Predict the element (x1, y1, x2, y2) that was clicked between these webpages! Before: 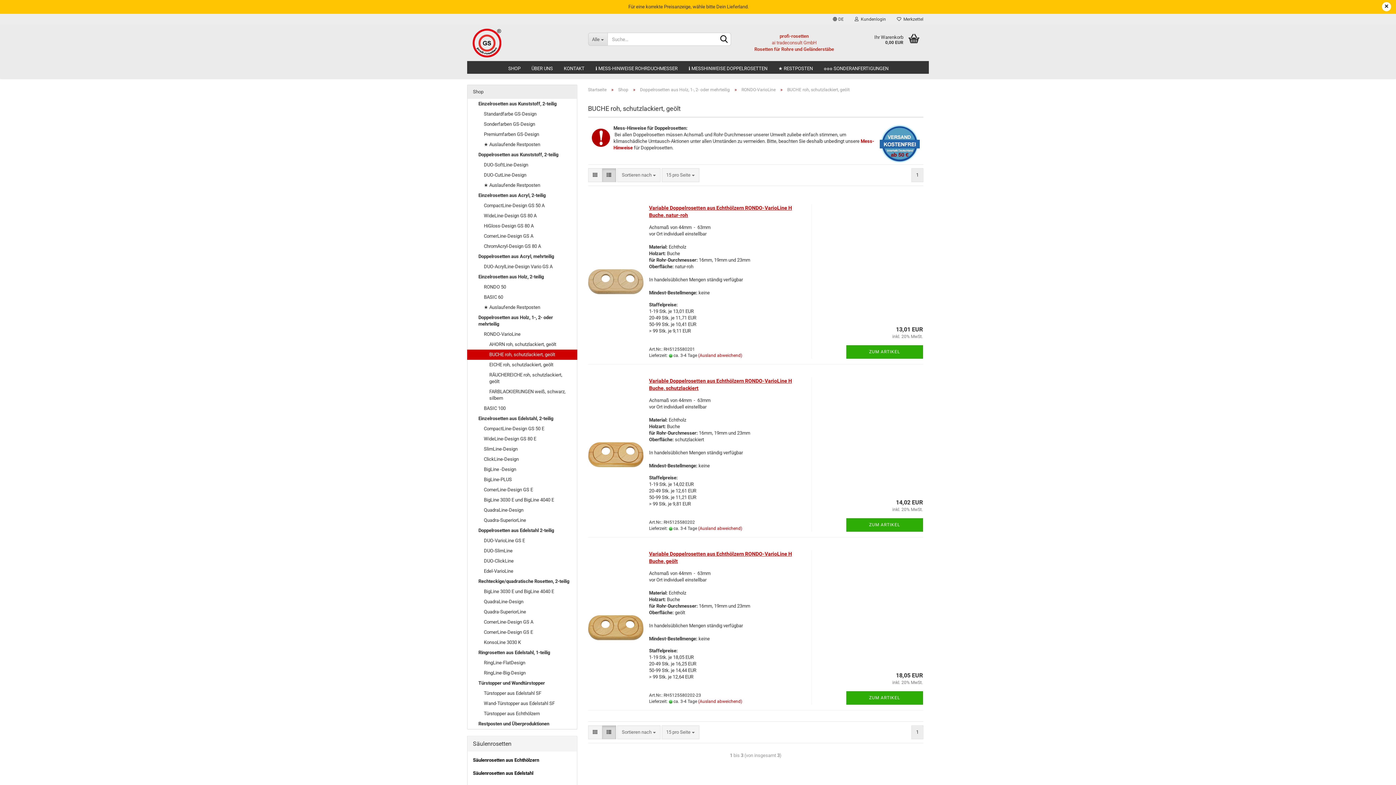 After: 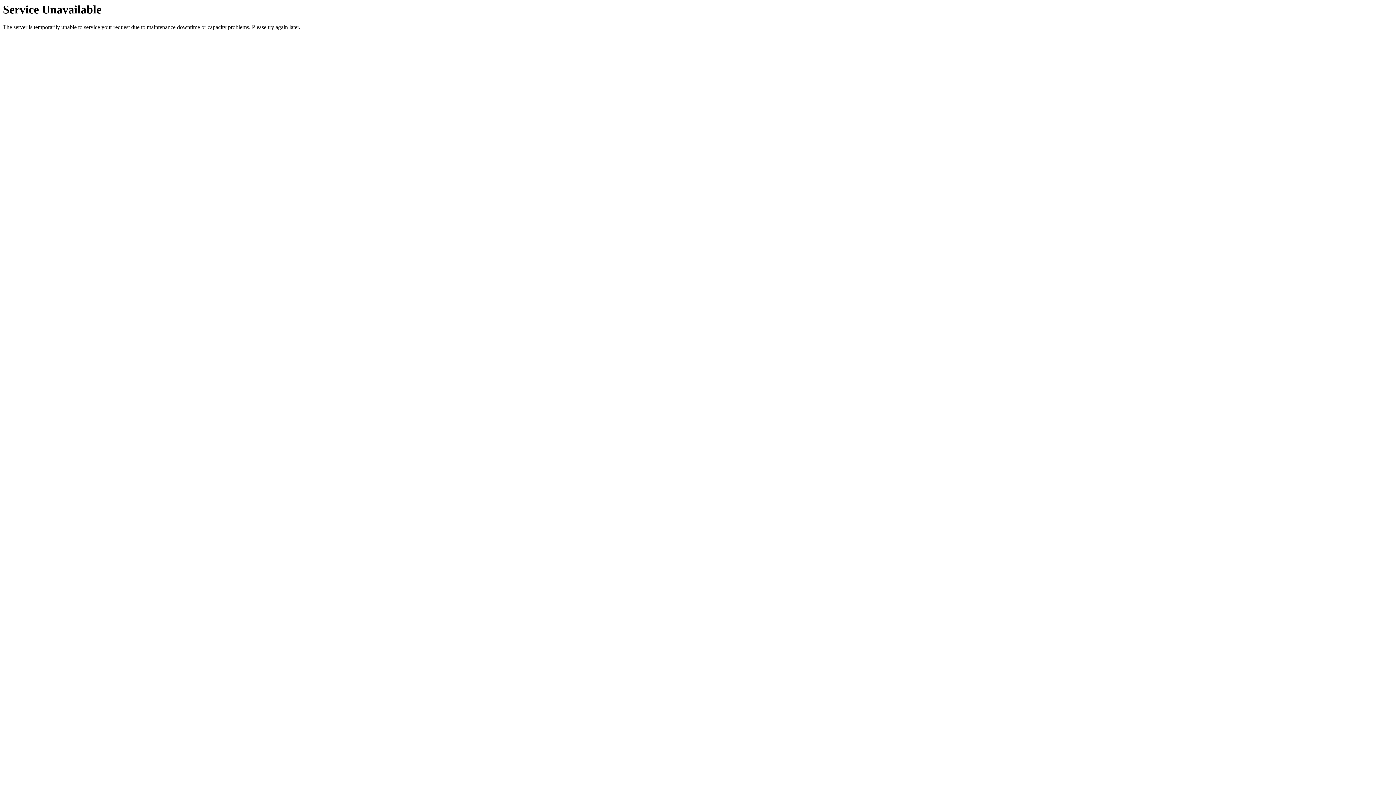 Action: label: ClickLine-Design bbox: (467, 454, 576, 464)